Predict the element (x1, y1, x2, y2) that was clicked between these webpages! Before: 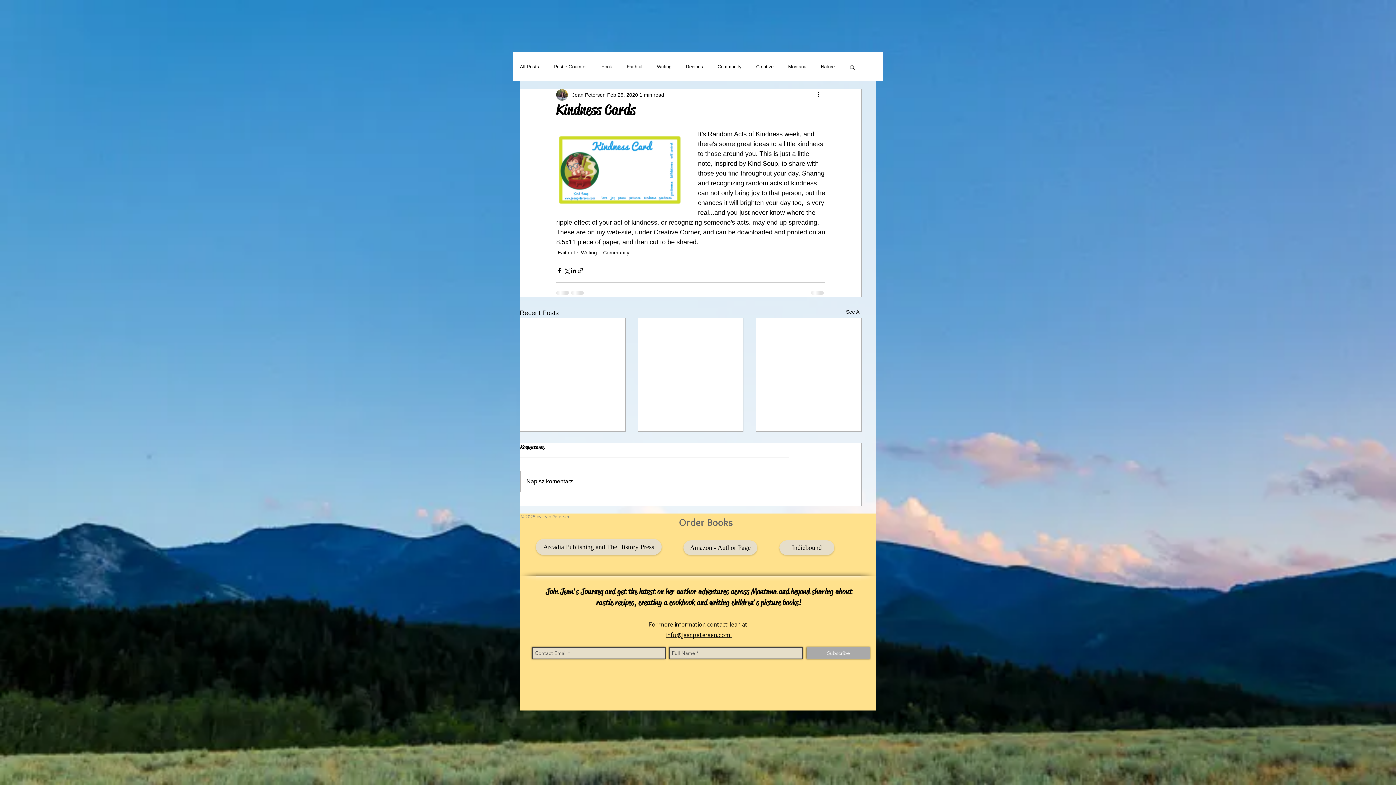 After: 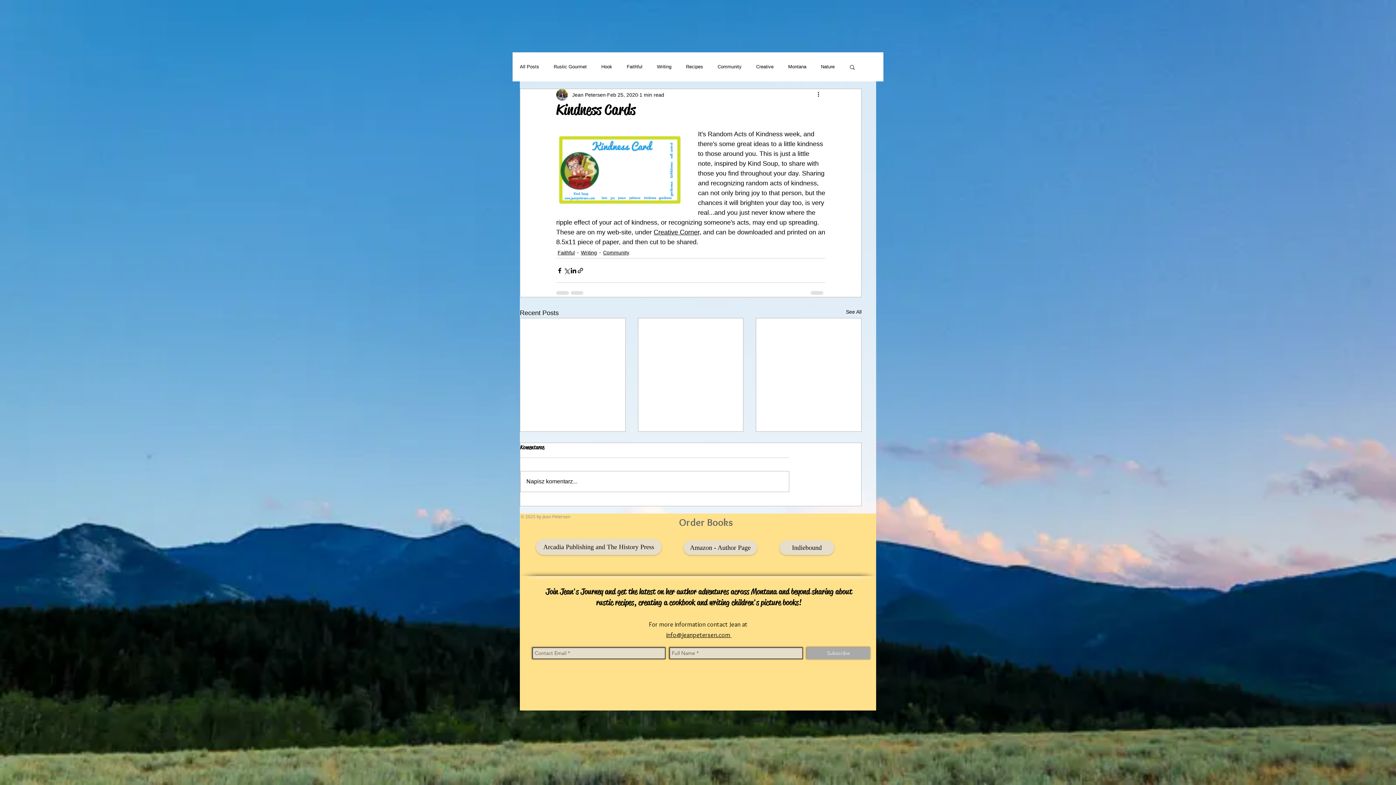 Action: label: Creative Corner bbox: (653, 228, 699, 236)